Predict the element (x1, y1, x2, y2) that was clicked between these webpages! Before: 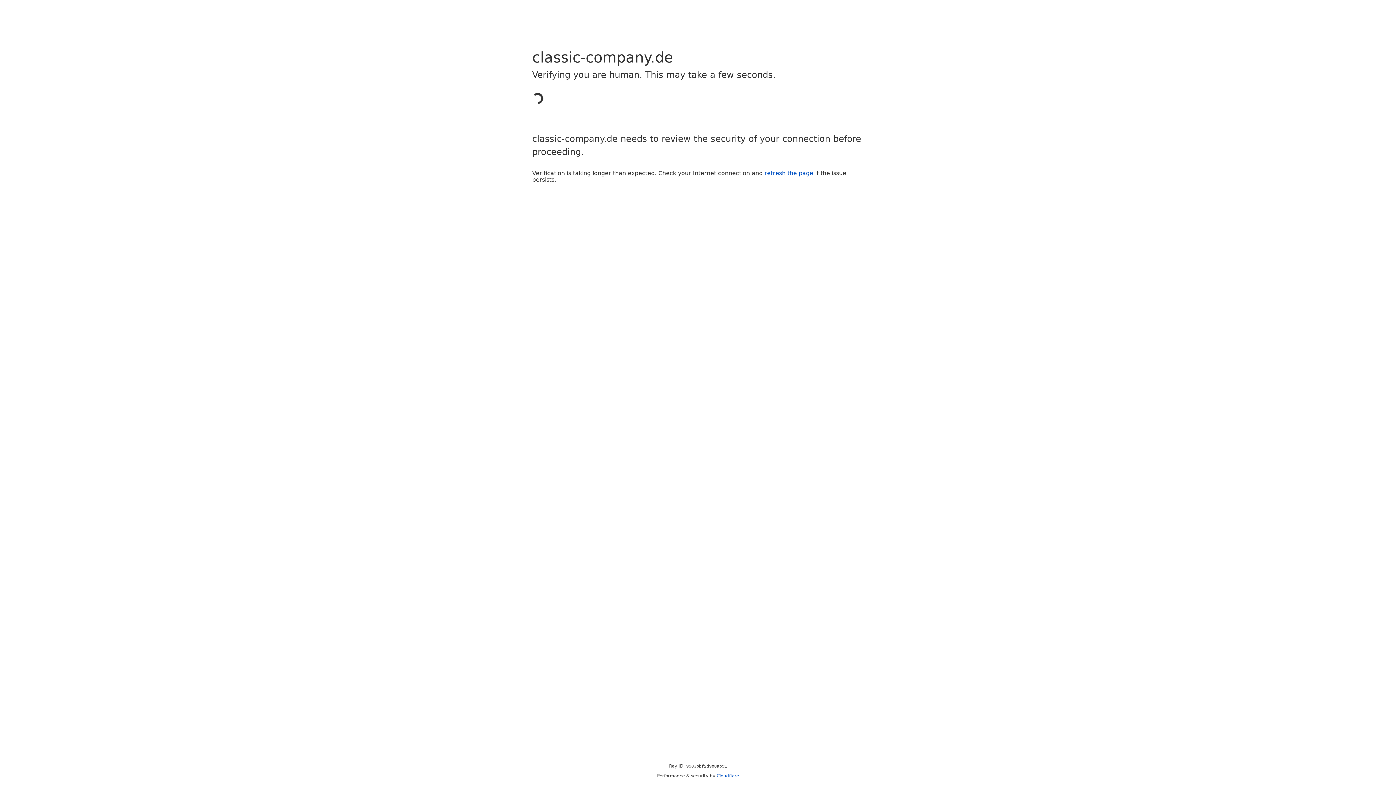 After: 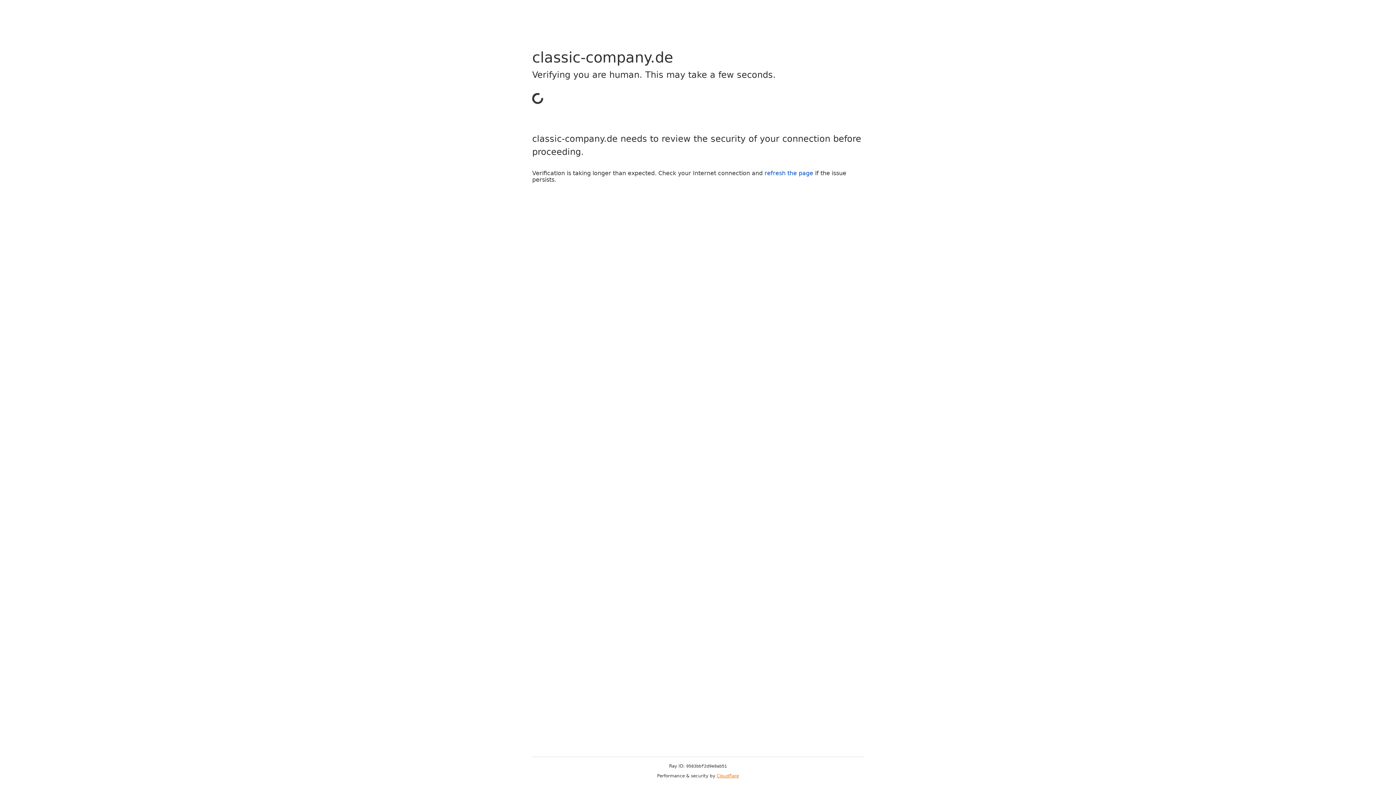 Action: label: Cloudflare bbox: (716, 773, 739, 778)